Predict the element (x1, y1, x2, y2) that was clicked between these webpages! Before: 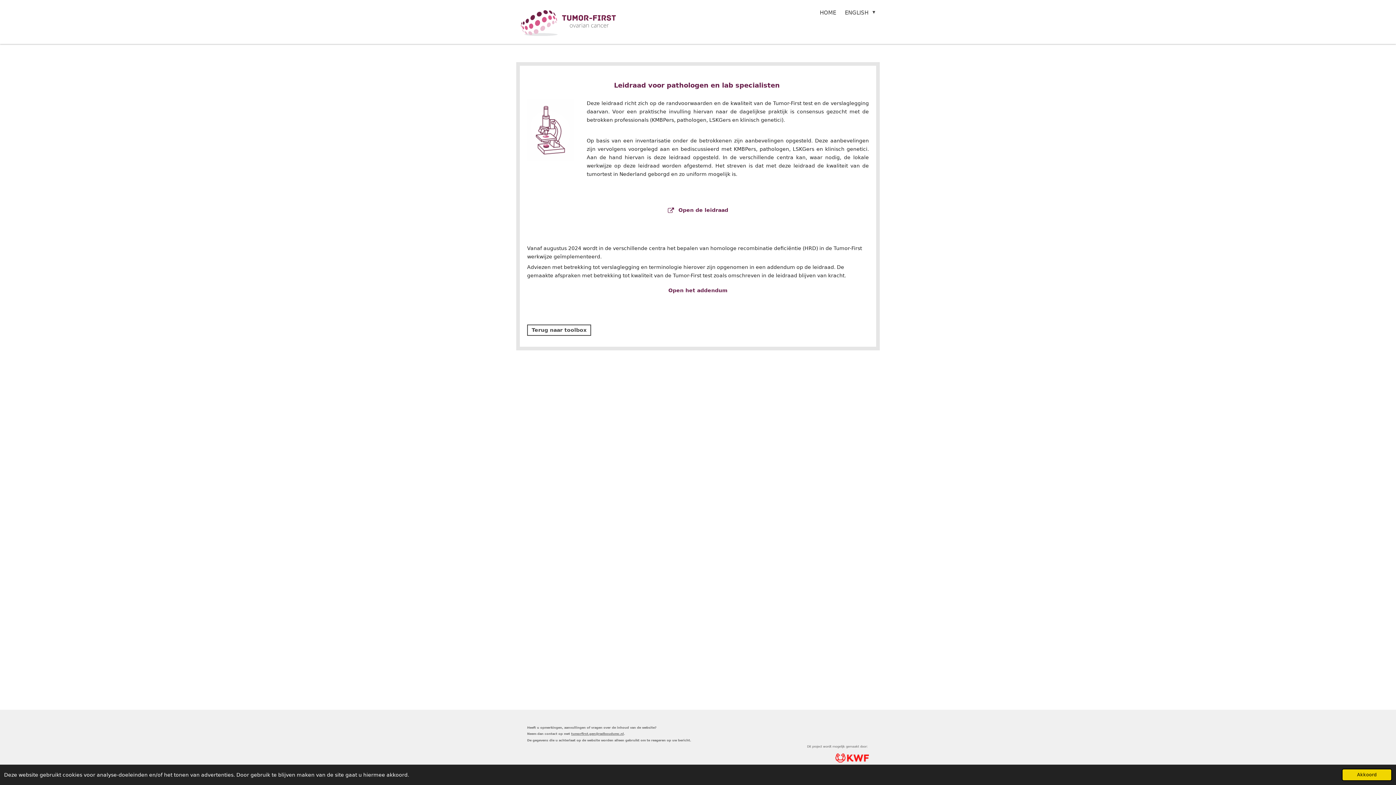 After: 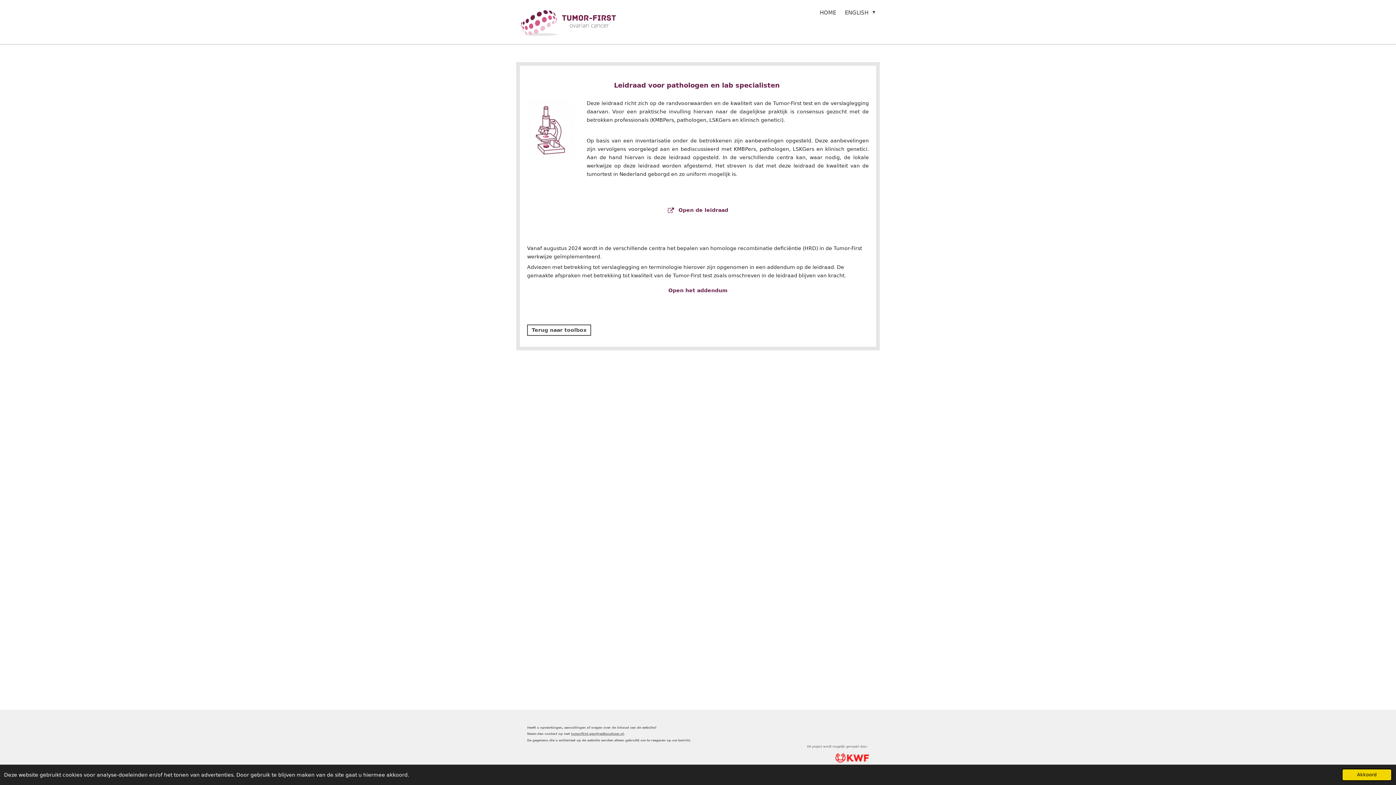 Action: bbox: (571, 732, 624, 736) label: tumorfirst.gen@radboudumc.nl